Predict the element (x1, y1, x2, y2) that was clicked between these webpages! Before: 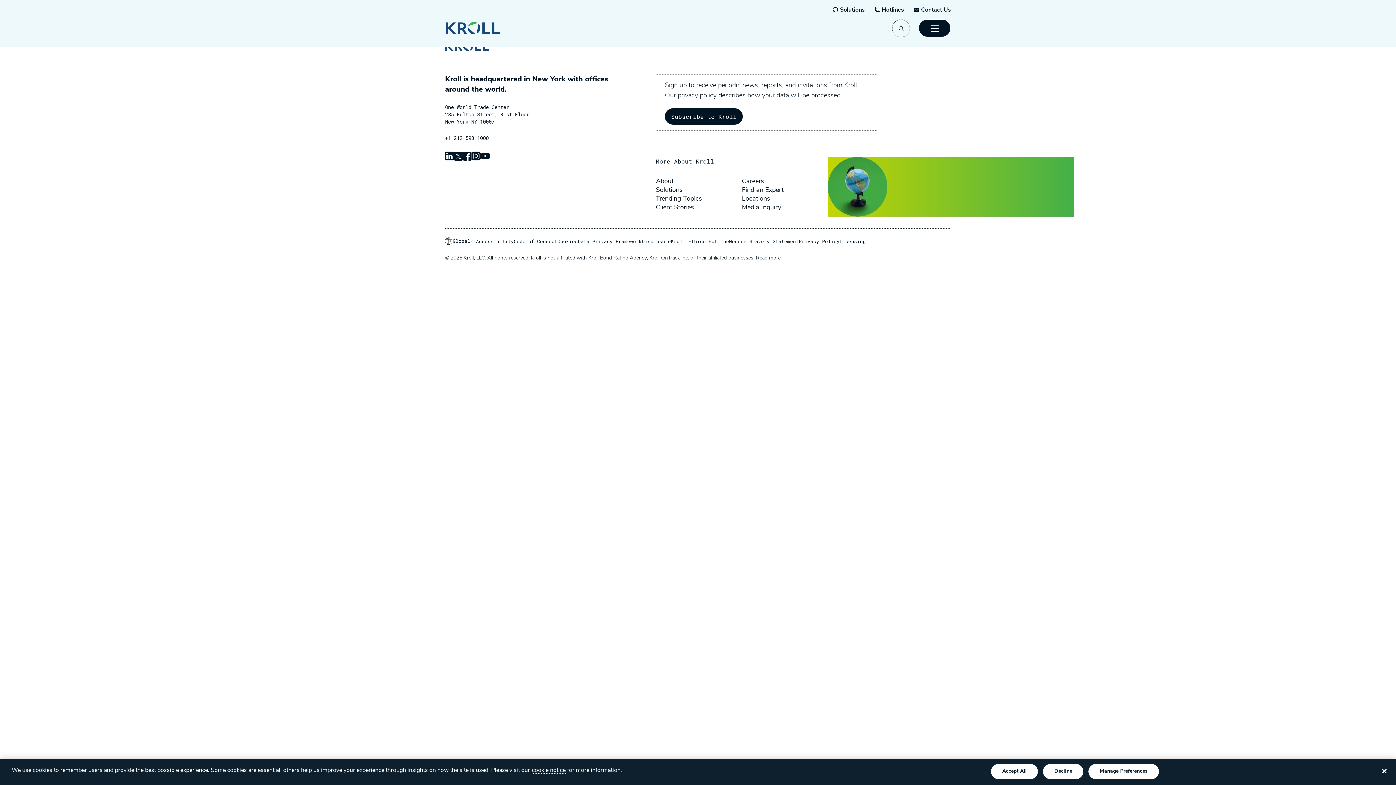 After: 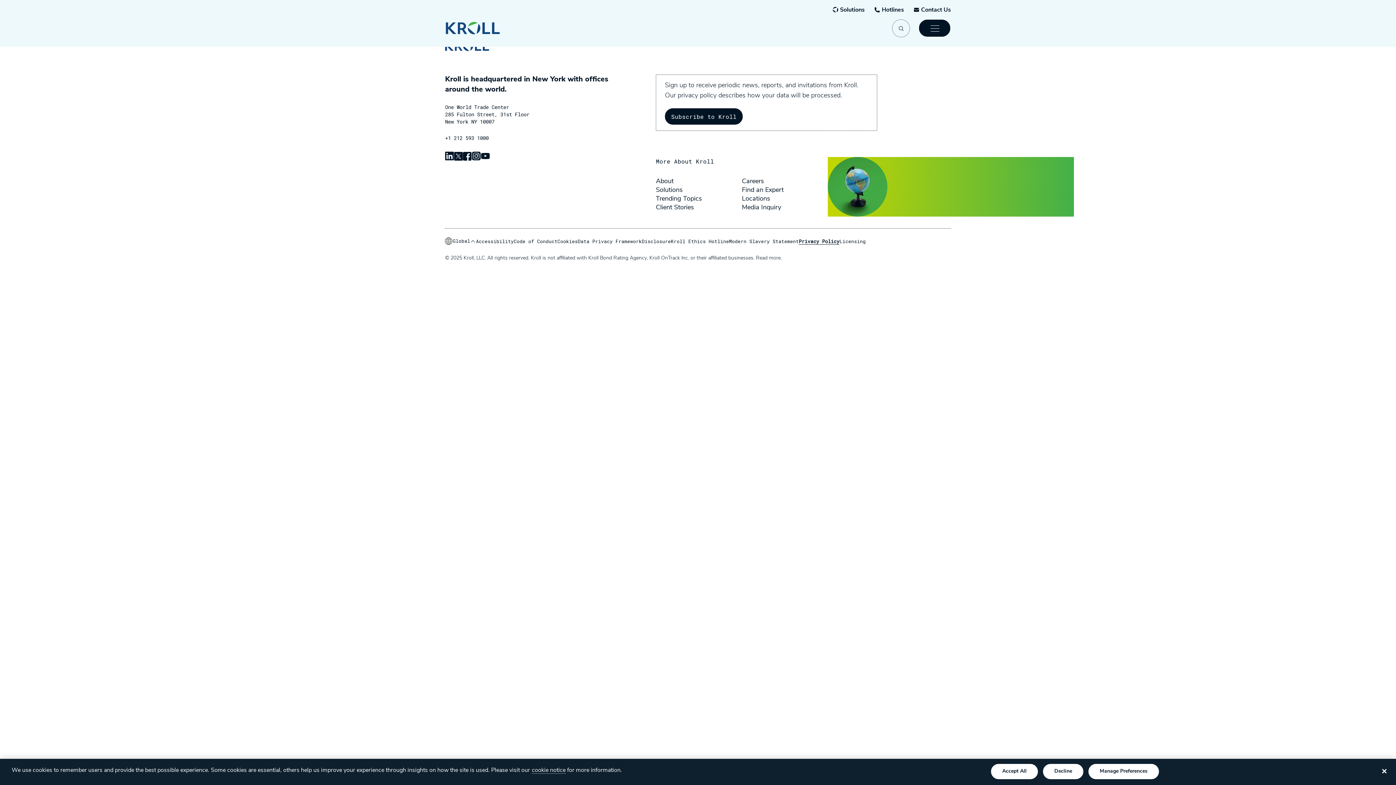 Action: label: Privacy Policy bbox: (799, 238, 839, 244)